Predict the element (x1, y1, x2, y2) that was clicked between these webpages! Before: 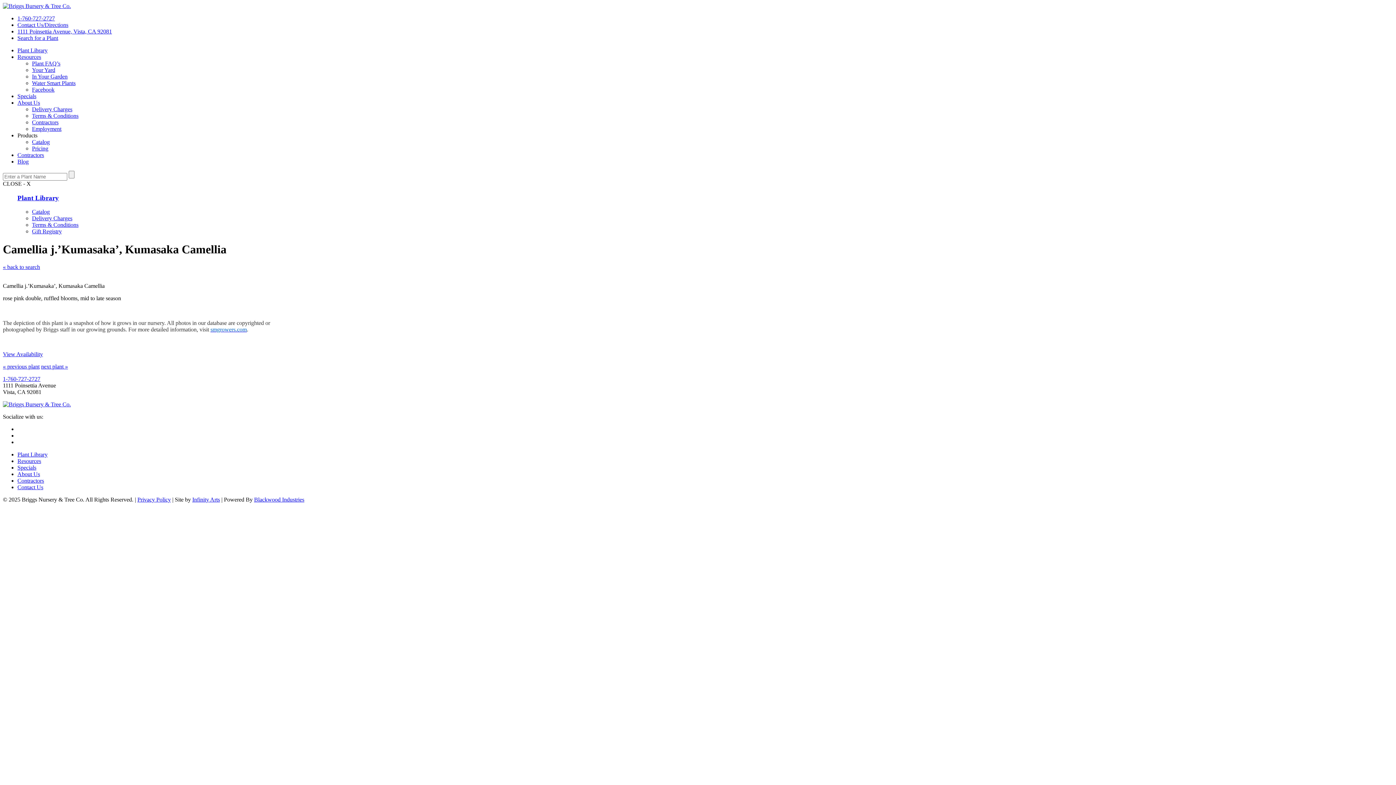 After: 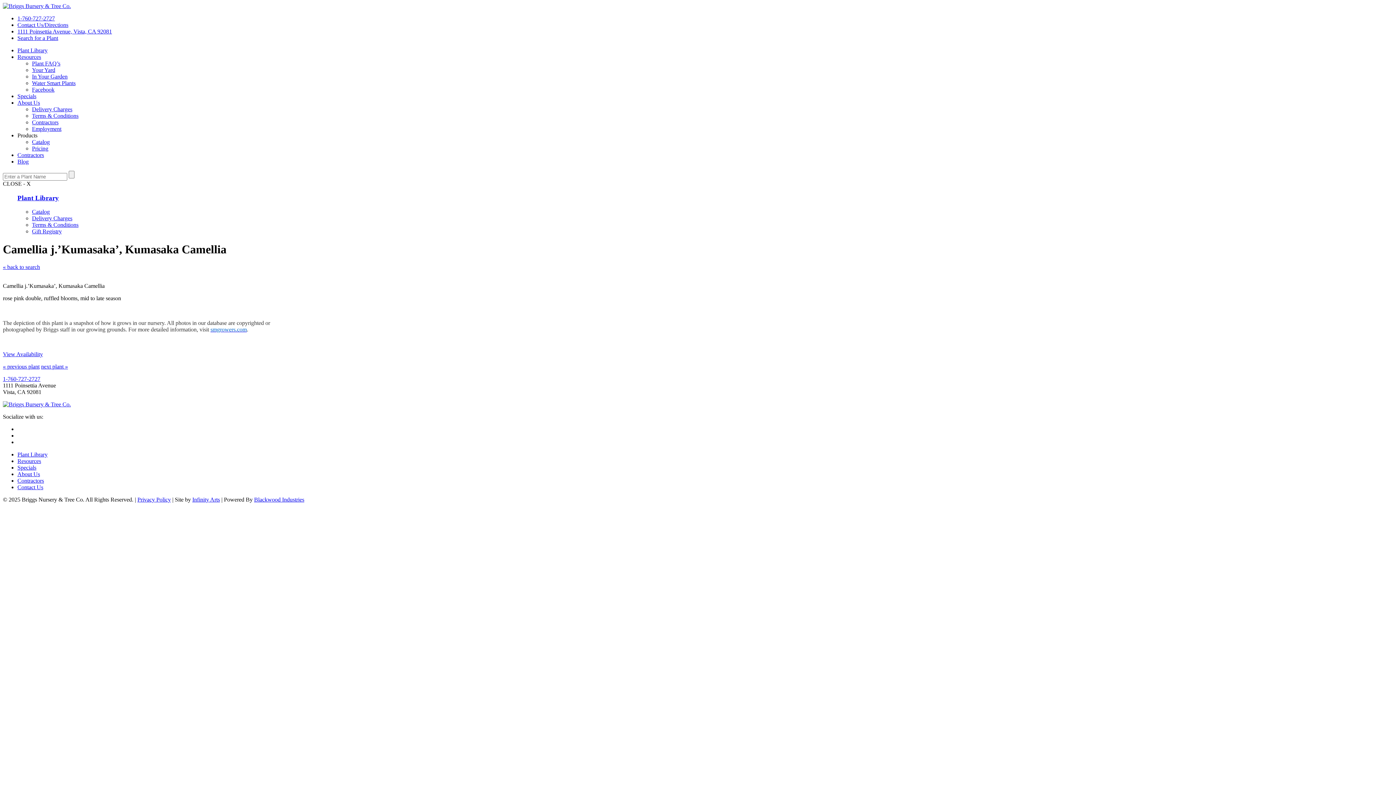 Action: label: Blackwood Industries bbox: (254, 496, 304, 503)